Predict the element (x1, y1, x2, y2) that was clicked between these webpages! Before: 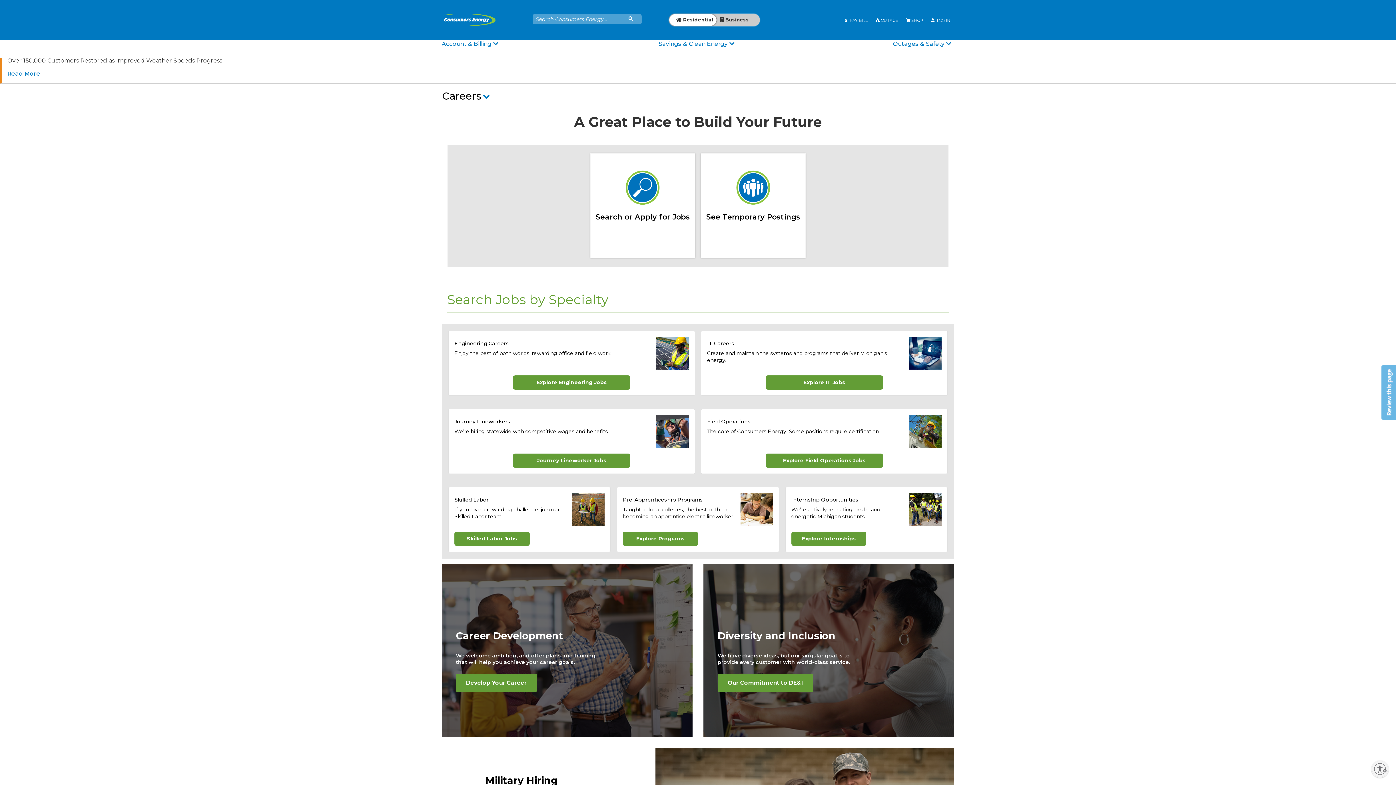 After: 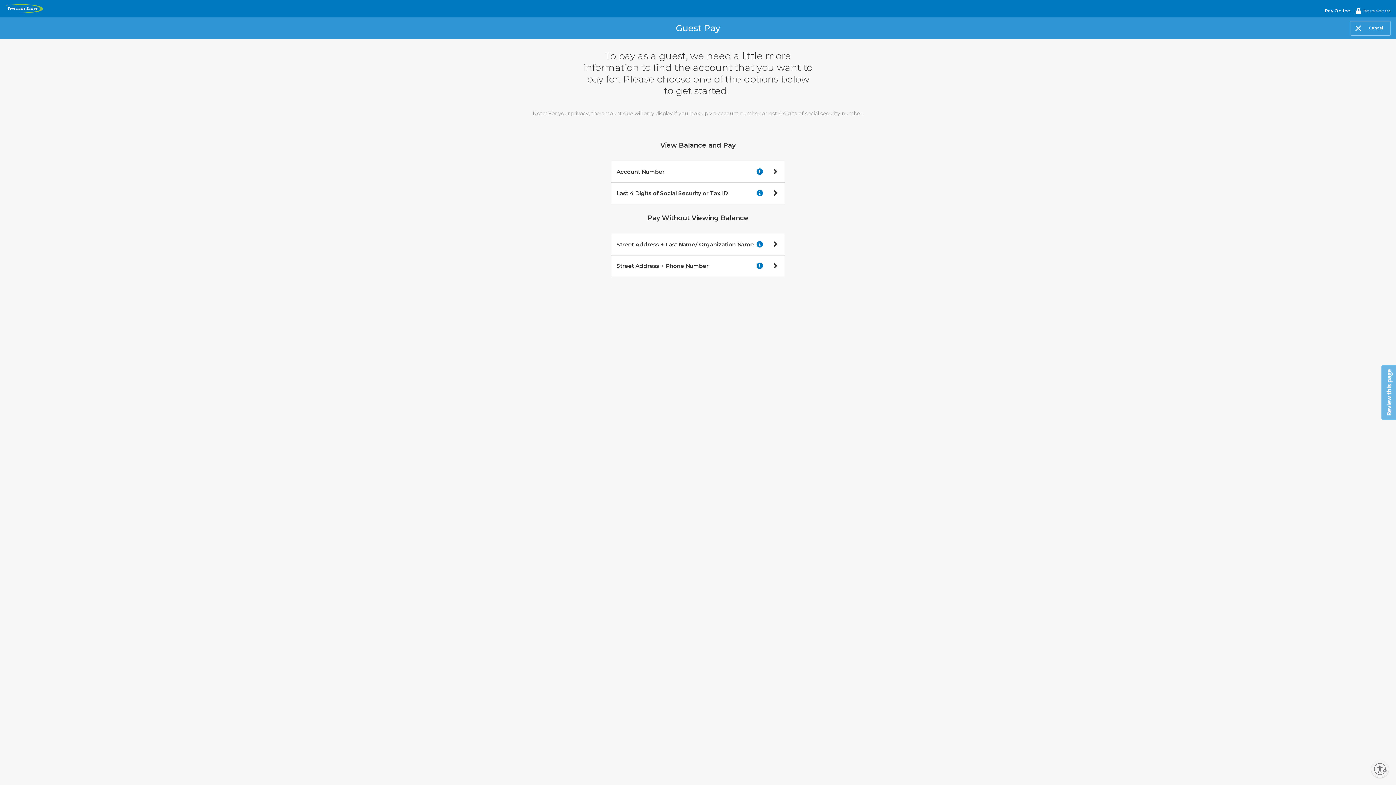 Action: bbox: (841, 15, 871, 24) label:  PAY BILL